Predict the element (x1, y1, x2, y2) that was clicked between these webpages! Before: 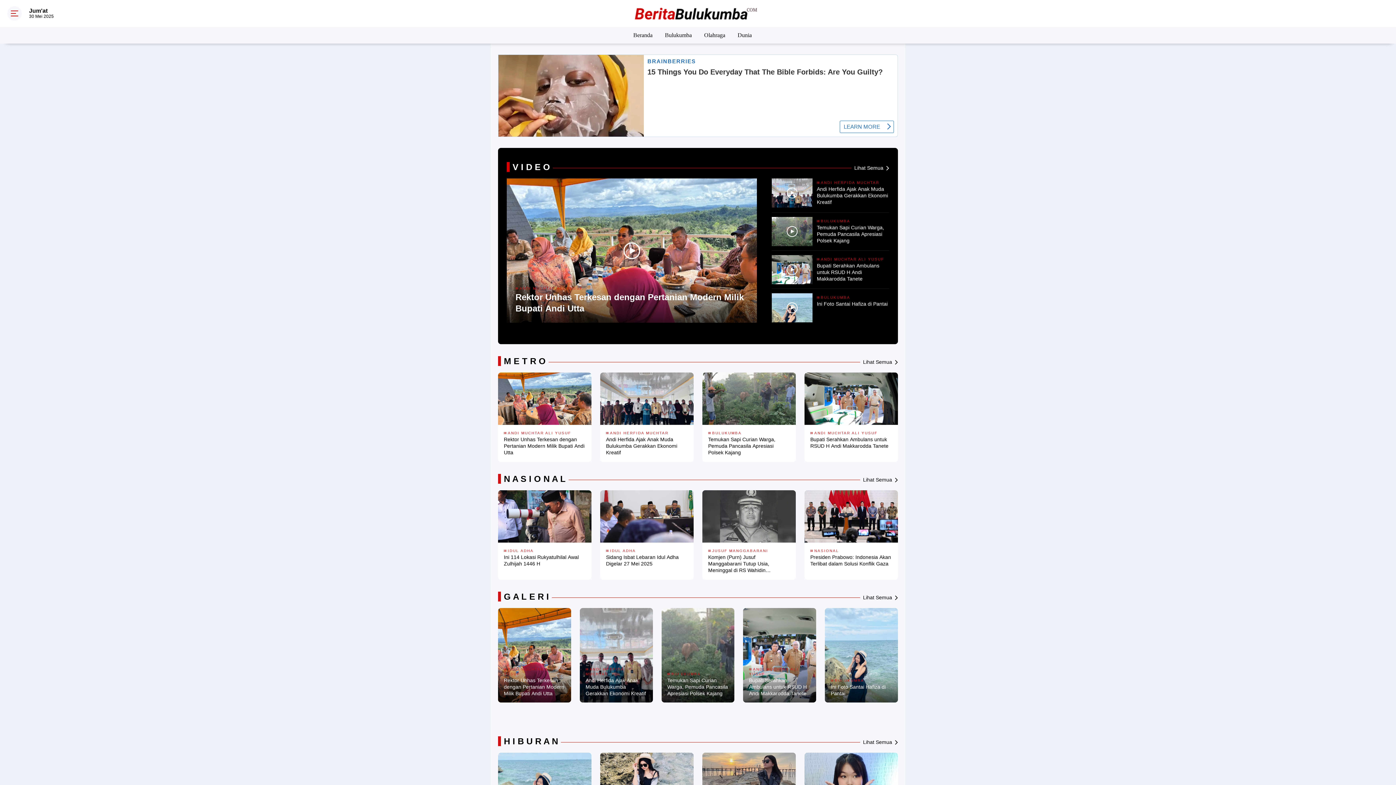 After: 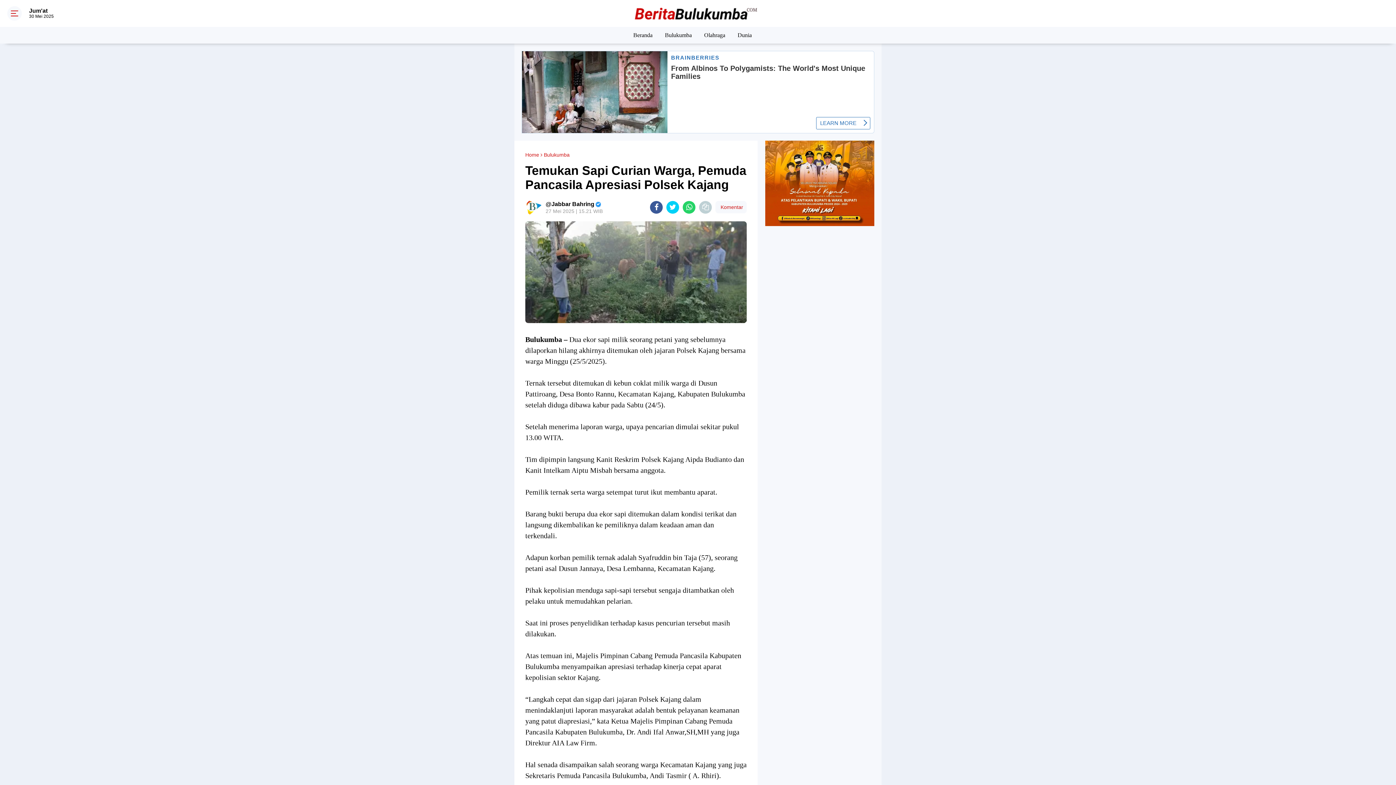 Action: label: Temukan Sapi Curian Warga, Pemuda Pancasila Apresiasi Polsek Kajang bbox: (817, 224, 889, 244)